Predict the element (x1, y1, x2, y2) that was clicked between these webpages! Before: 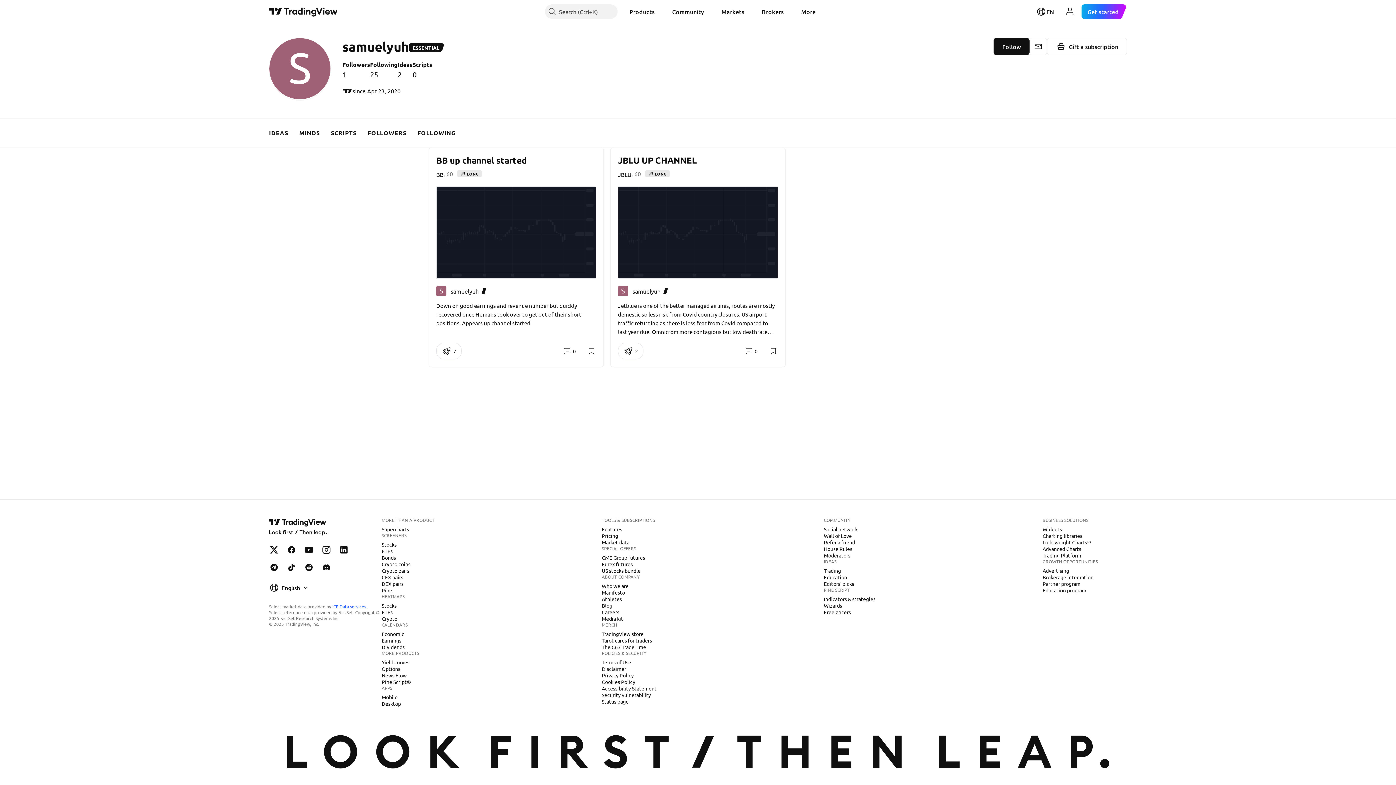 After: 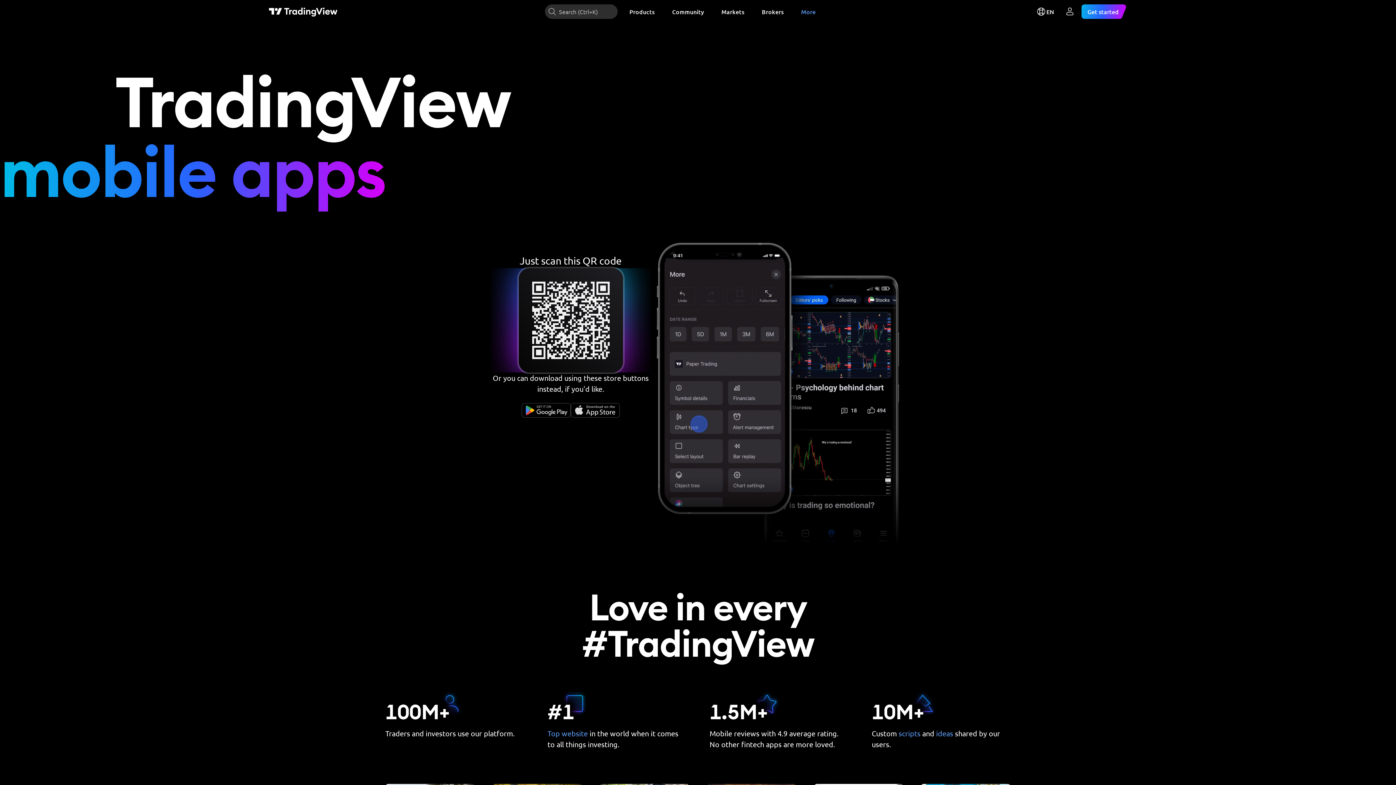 Action: label: Mobile bbox: (378, 693, 400, 701)